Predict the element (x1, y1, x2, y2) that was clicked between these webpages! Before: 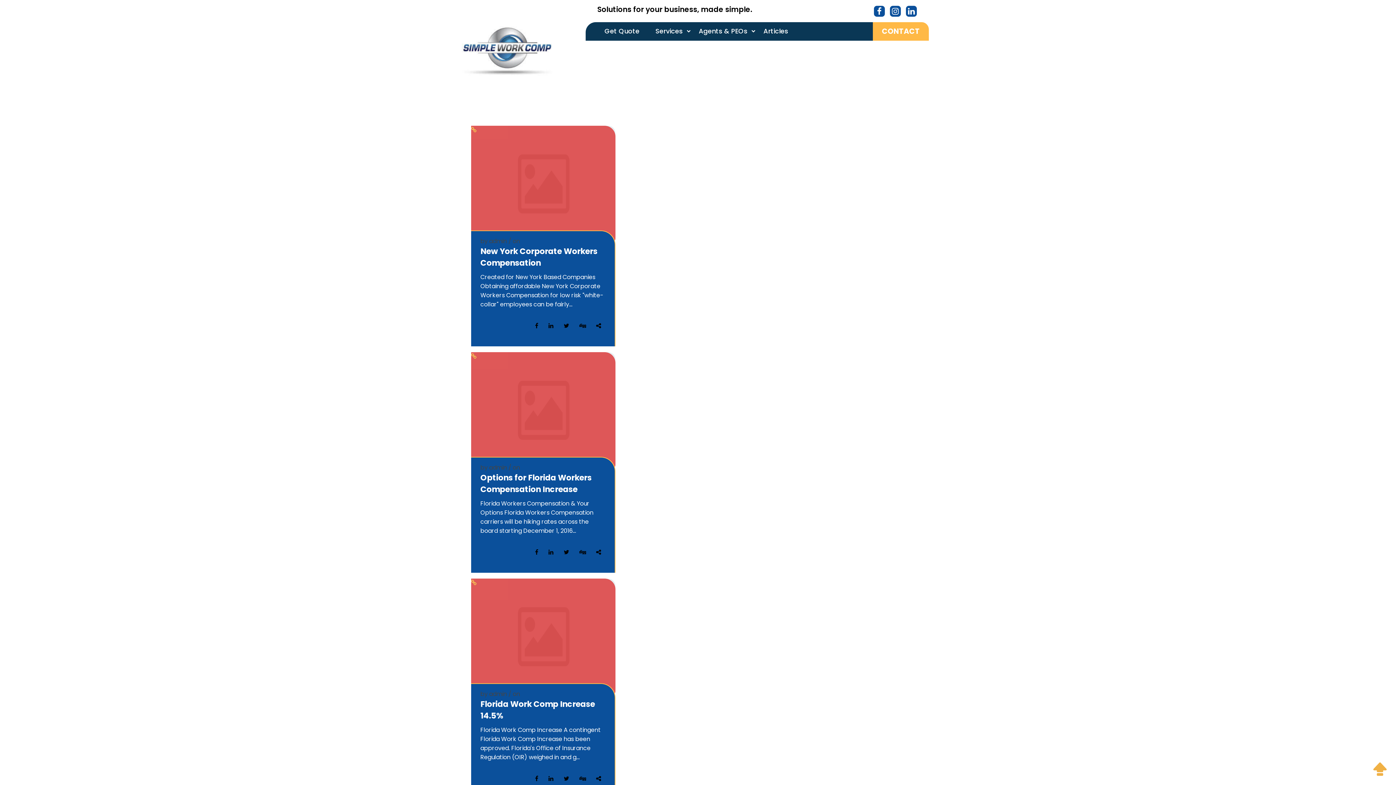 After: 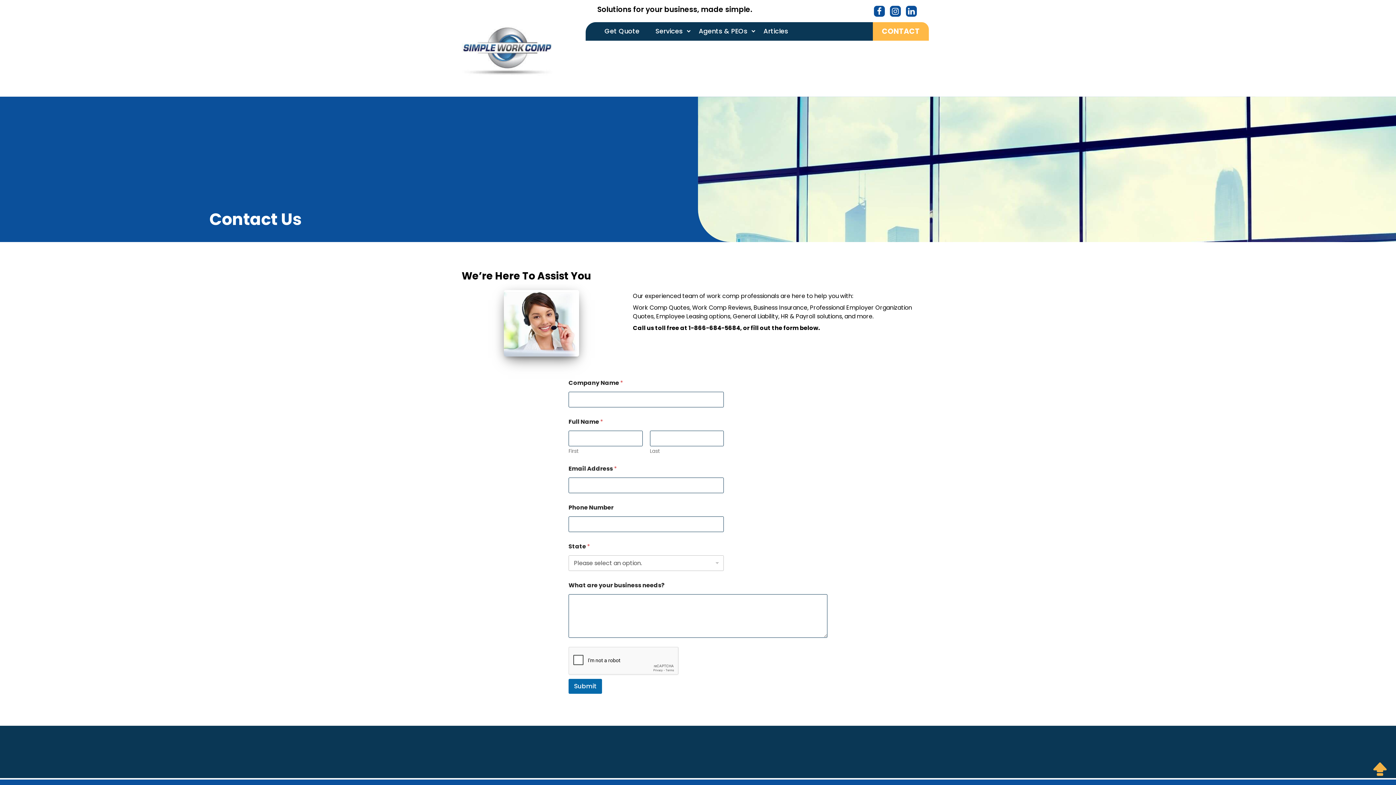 Action: label: CONTACT bbox: (873, 22, 929, 40)